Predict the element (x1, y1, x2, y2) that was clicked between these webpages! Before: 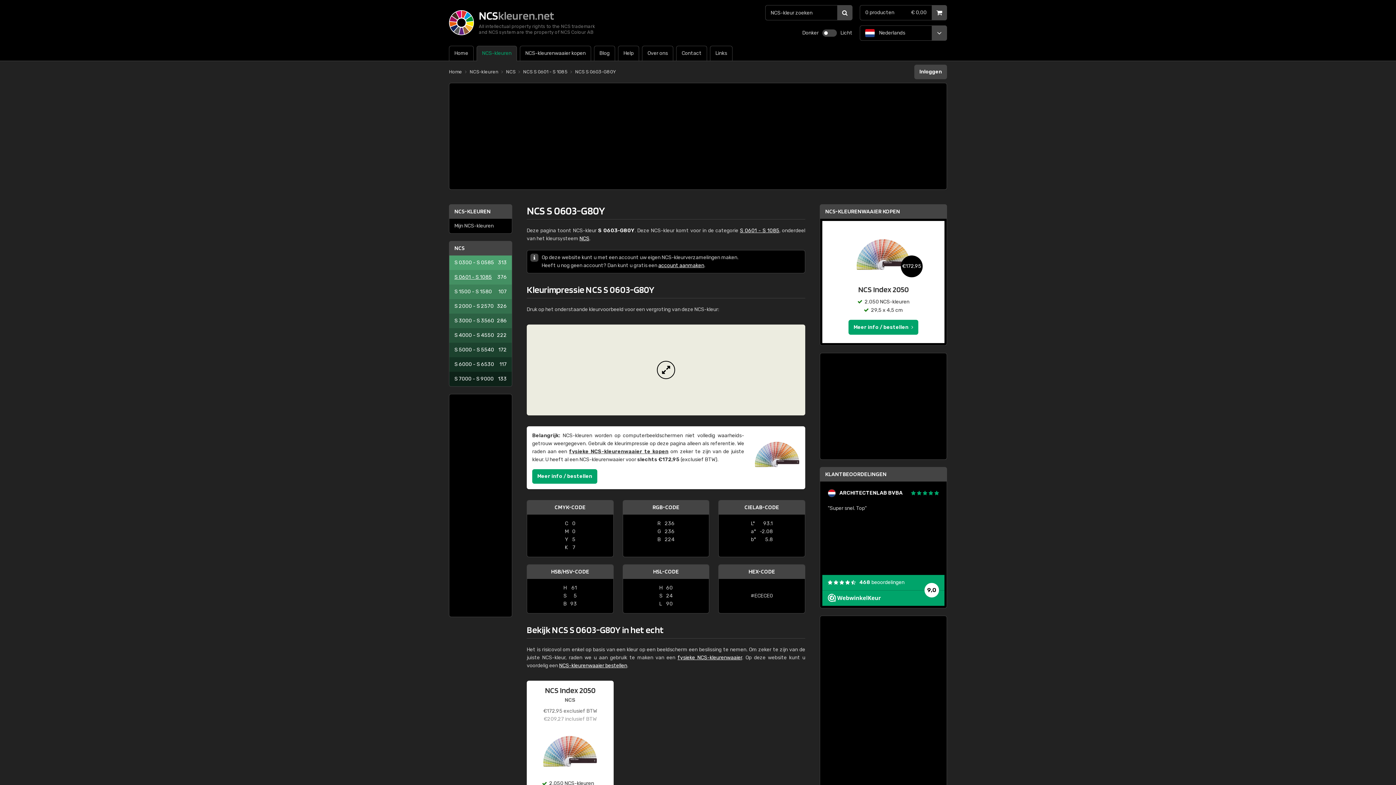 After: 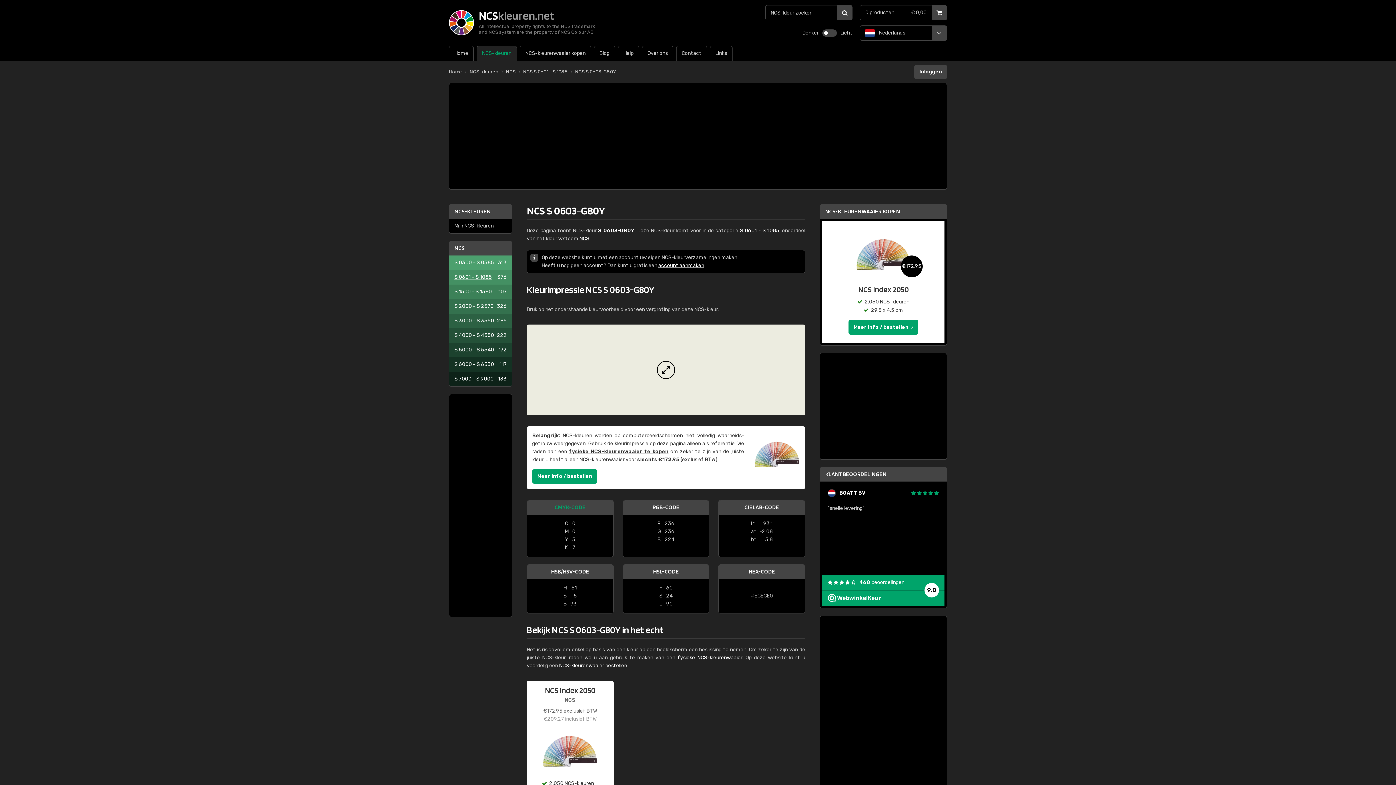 Action: bbox: (554, 504, 585, 510) label: CMYK-CODE